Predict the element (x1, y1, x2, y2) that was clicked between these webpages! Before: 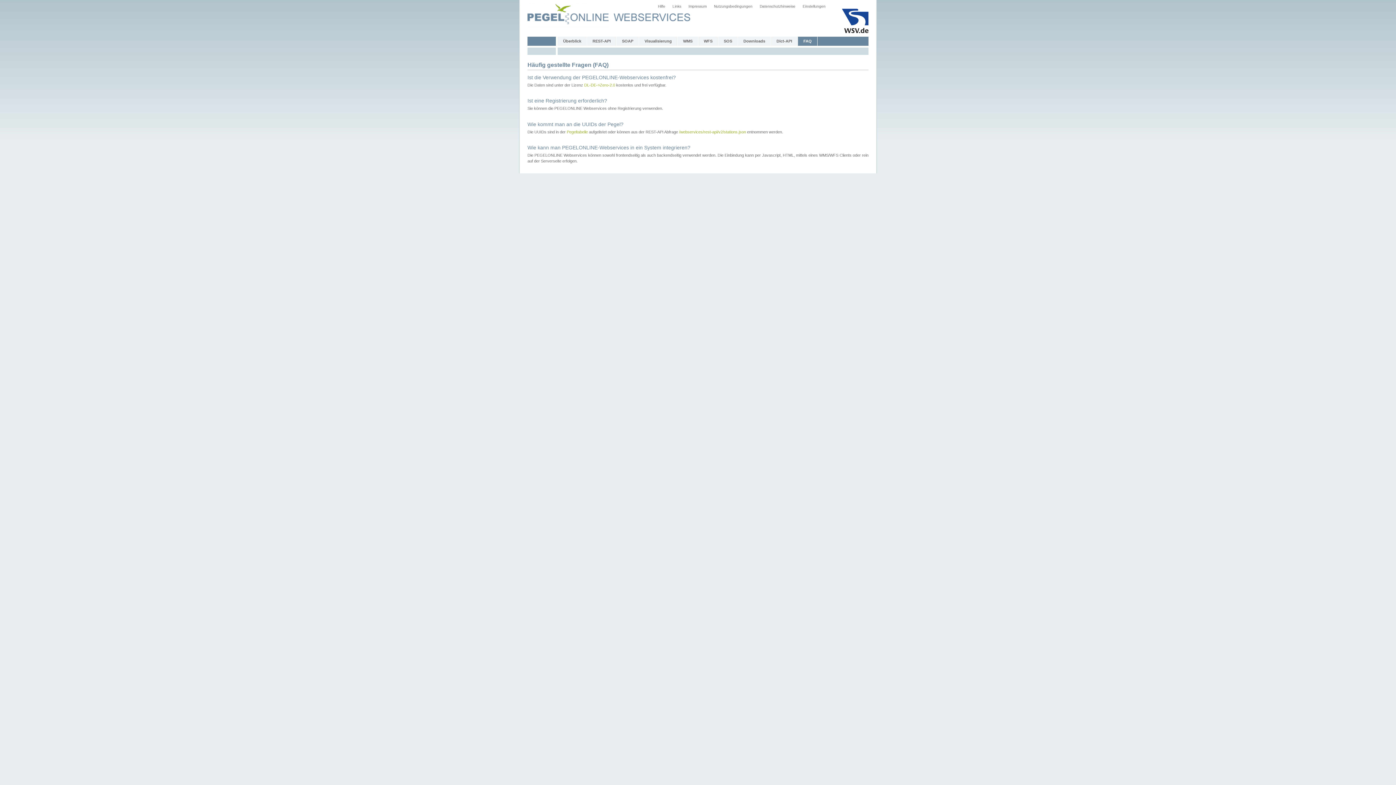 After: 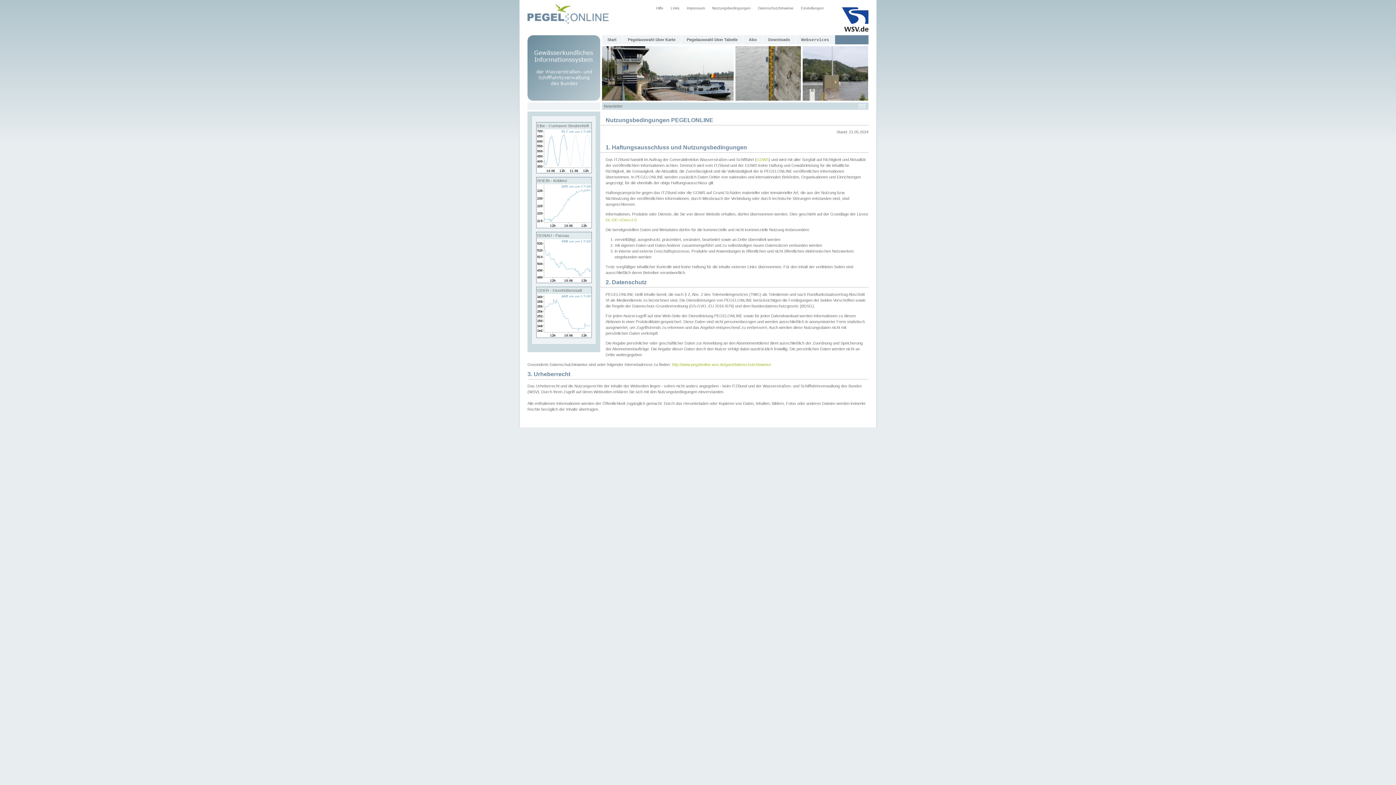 Action: label: Nutzungsbedingungen bbox: (710, 3, 756, 9)